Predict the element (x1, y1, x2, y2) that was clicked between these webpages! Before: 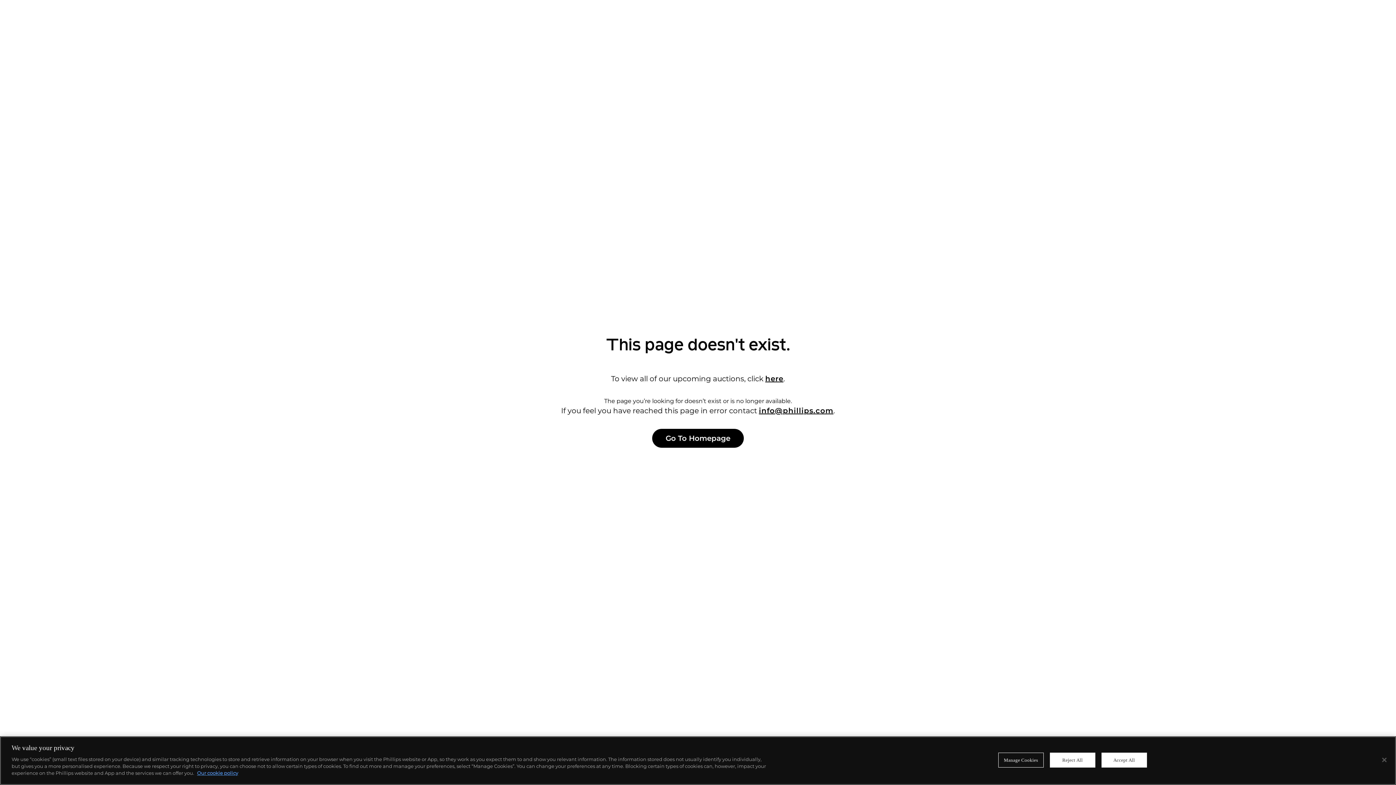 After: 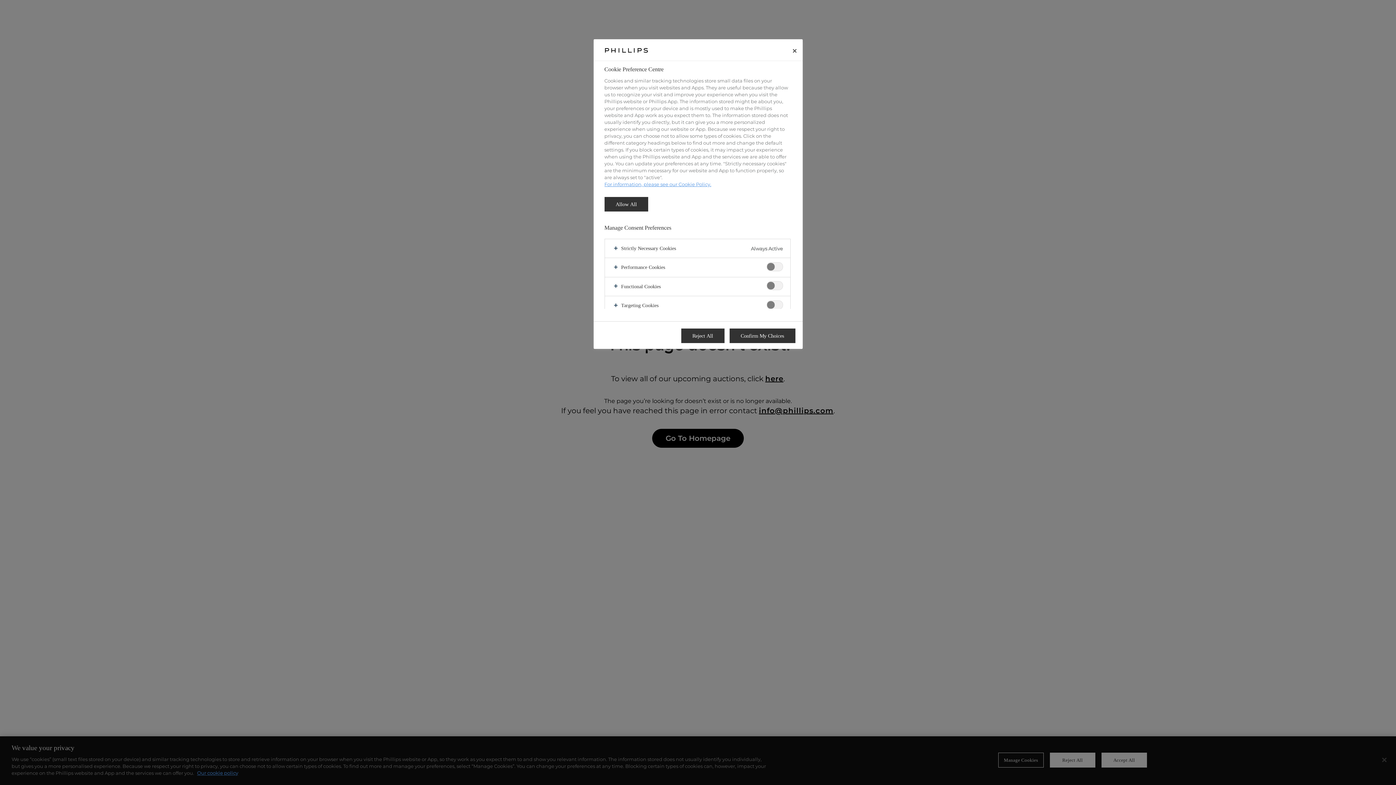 Action: label: Manage Cookies bbox: (998, 753, 1043, 768)